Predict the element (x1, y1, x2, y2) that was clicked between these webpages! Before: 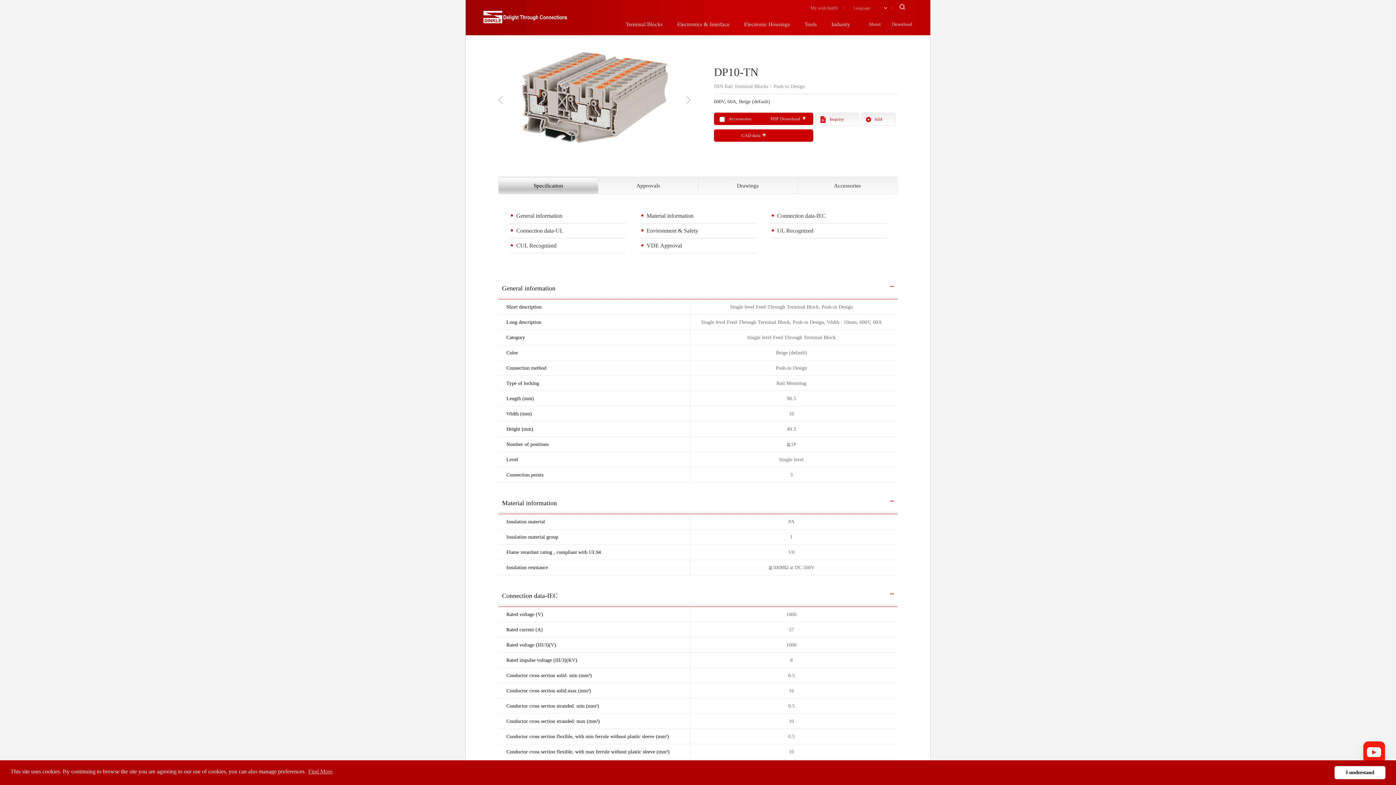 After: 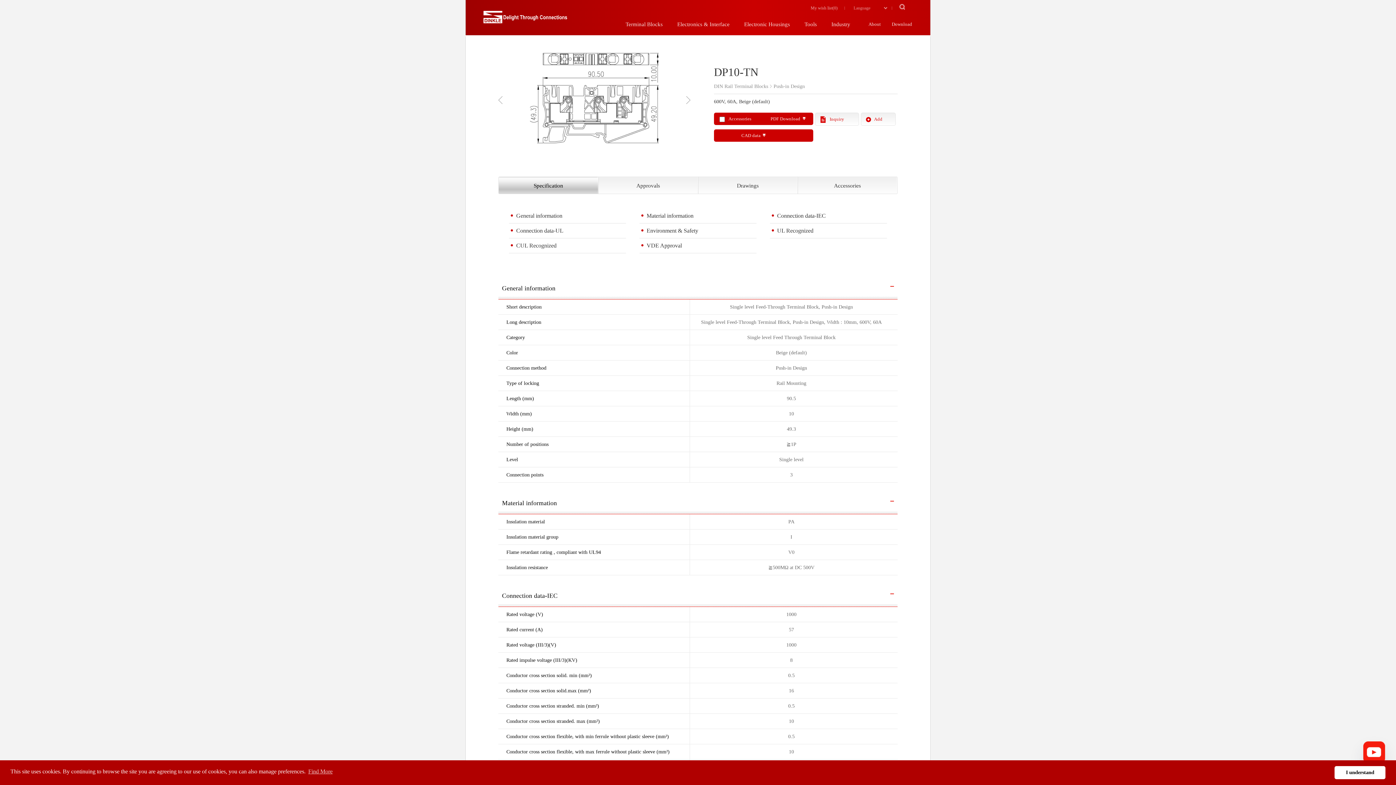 Action: bbox: (571, 284, 577, 291) label:   